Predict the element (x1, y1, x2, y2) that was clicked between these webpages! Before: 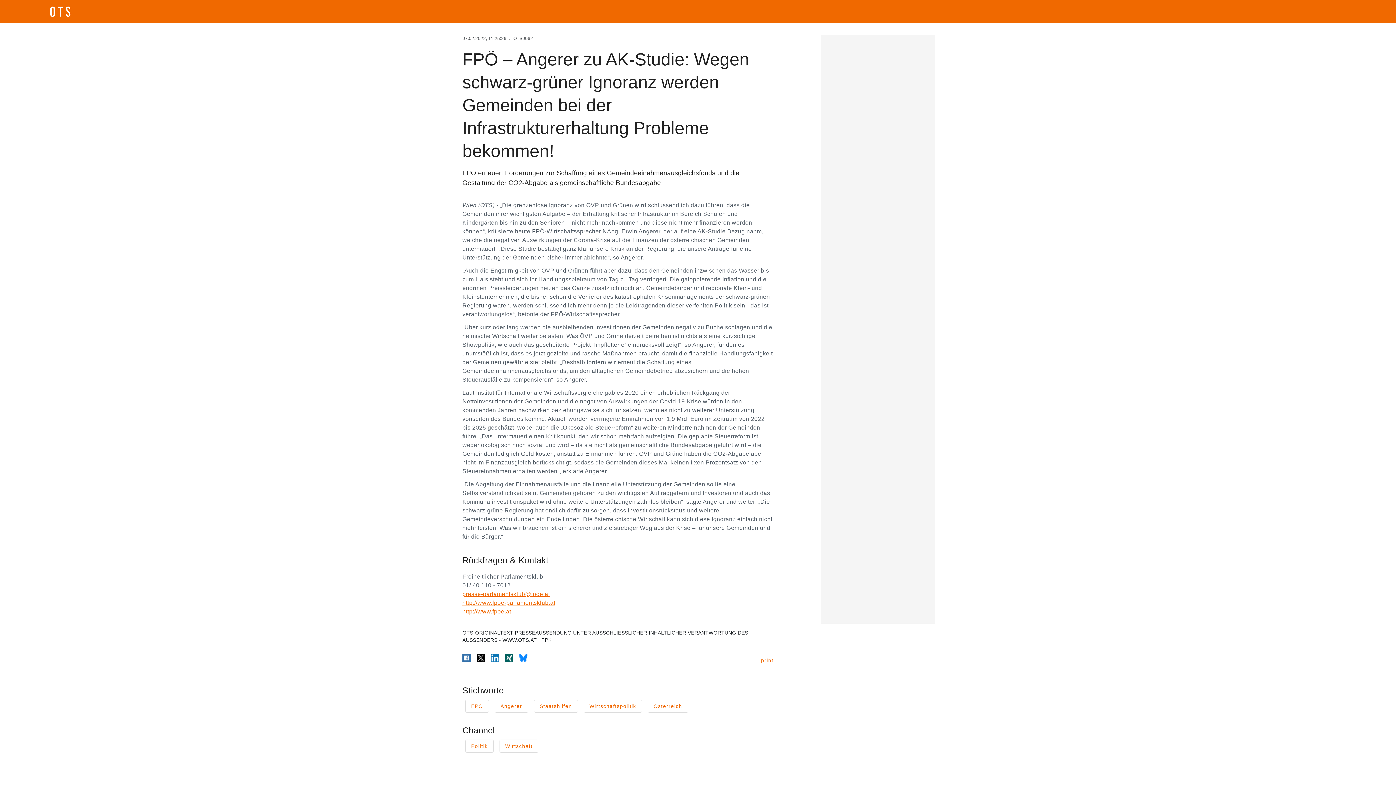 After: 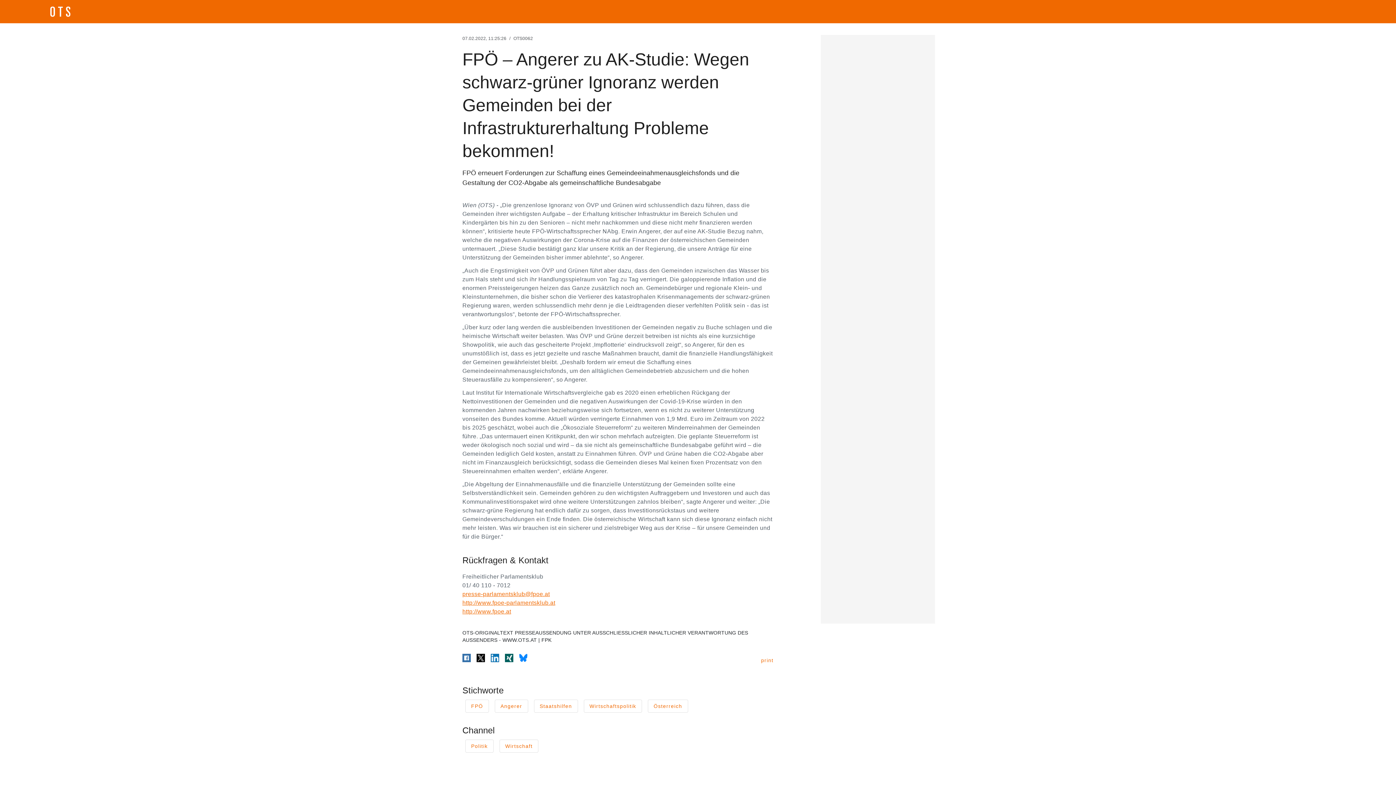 Action: bbox: (519, 654, 527, 660)